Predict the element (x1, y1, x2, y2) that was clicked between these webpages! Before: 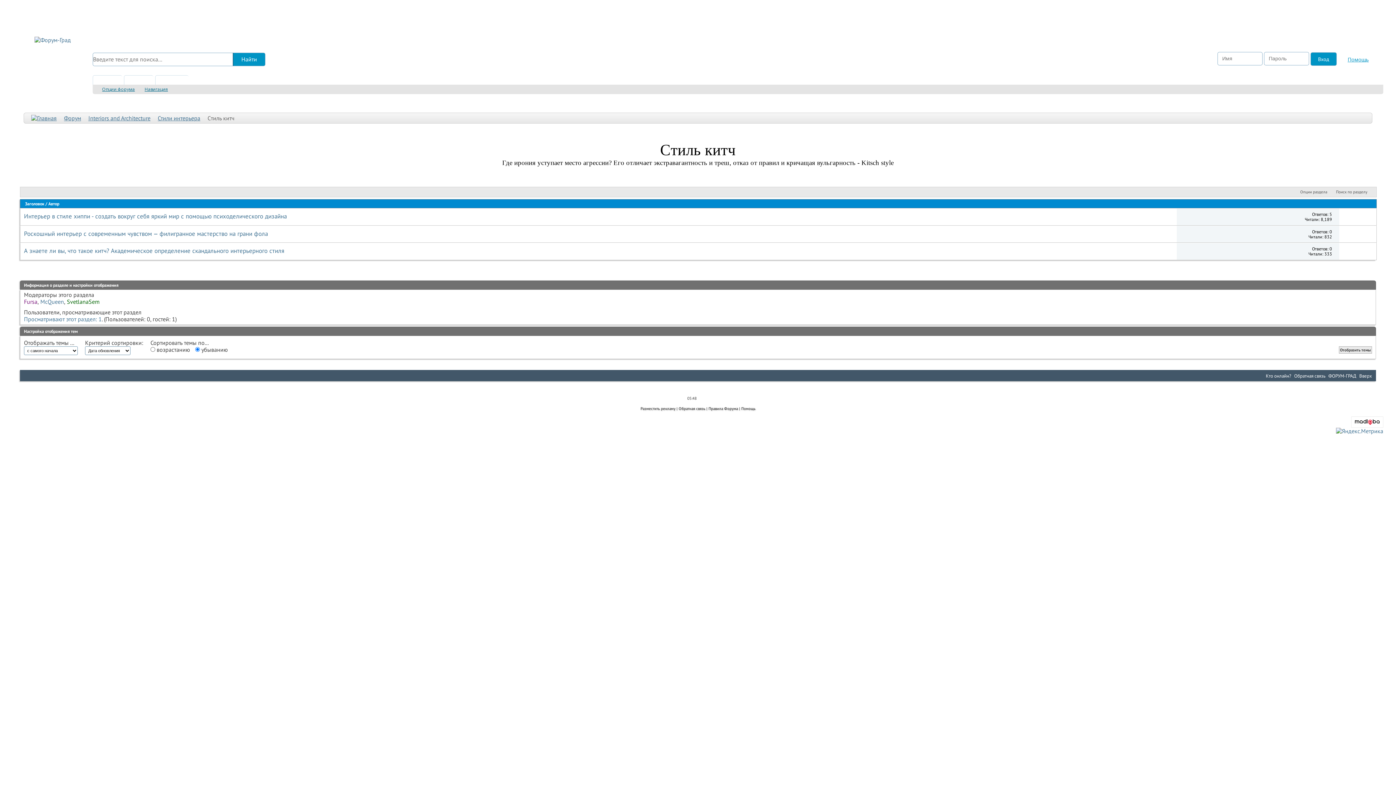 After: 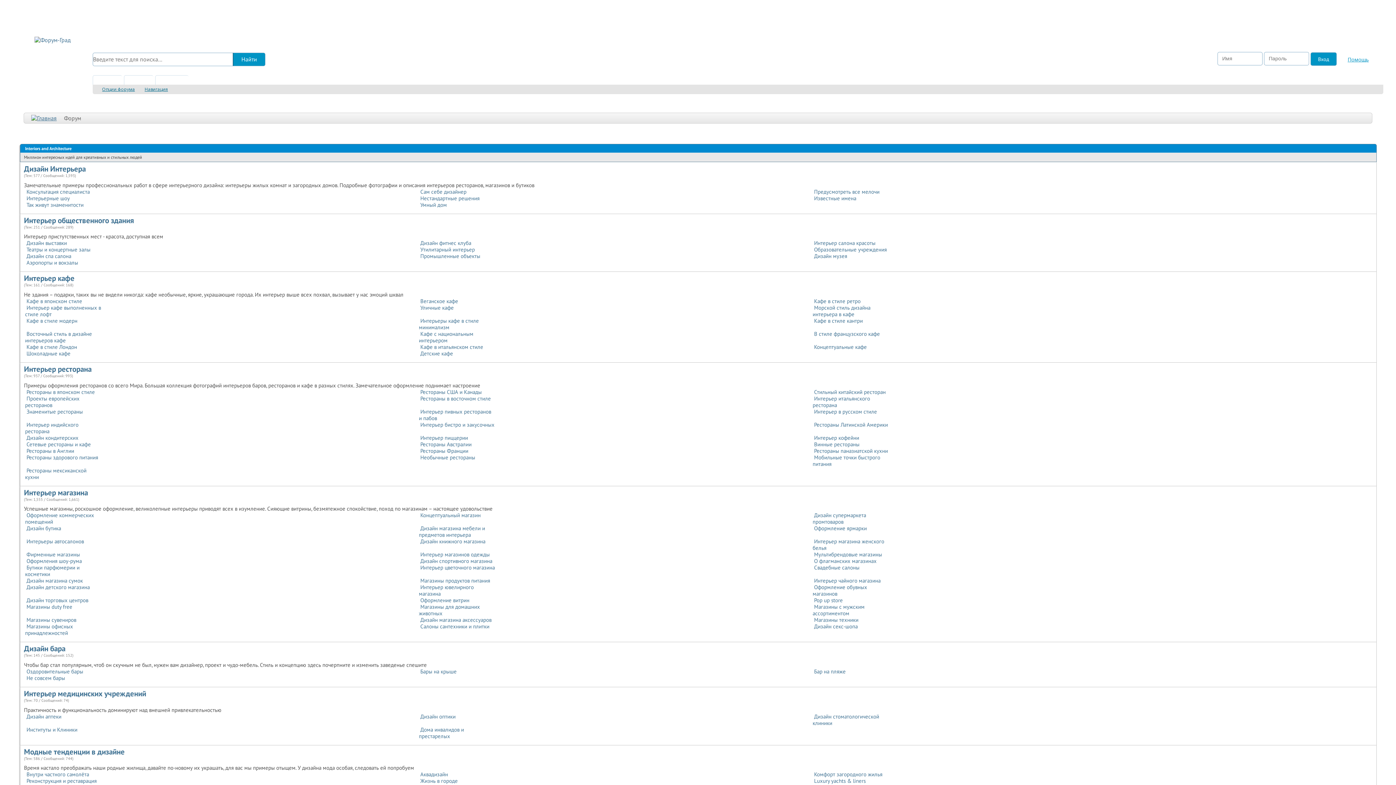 Action: bbox: (64, 114, 81, 121) label: Форум